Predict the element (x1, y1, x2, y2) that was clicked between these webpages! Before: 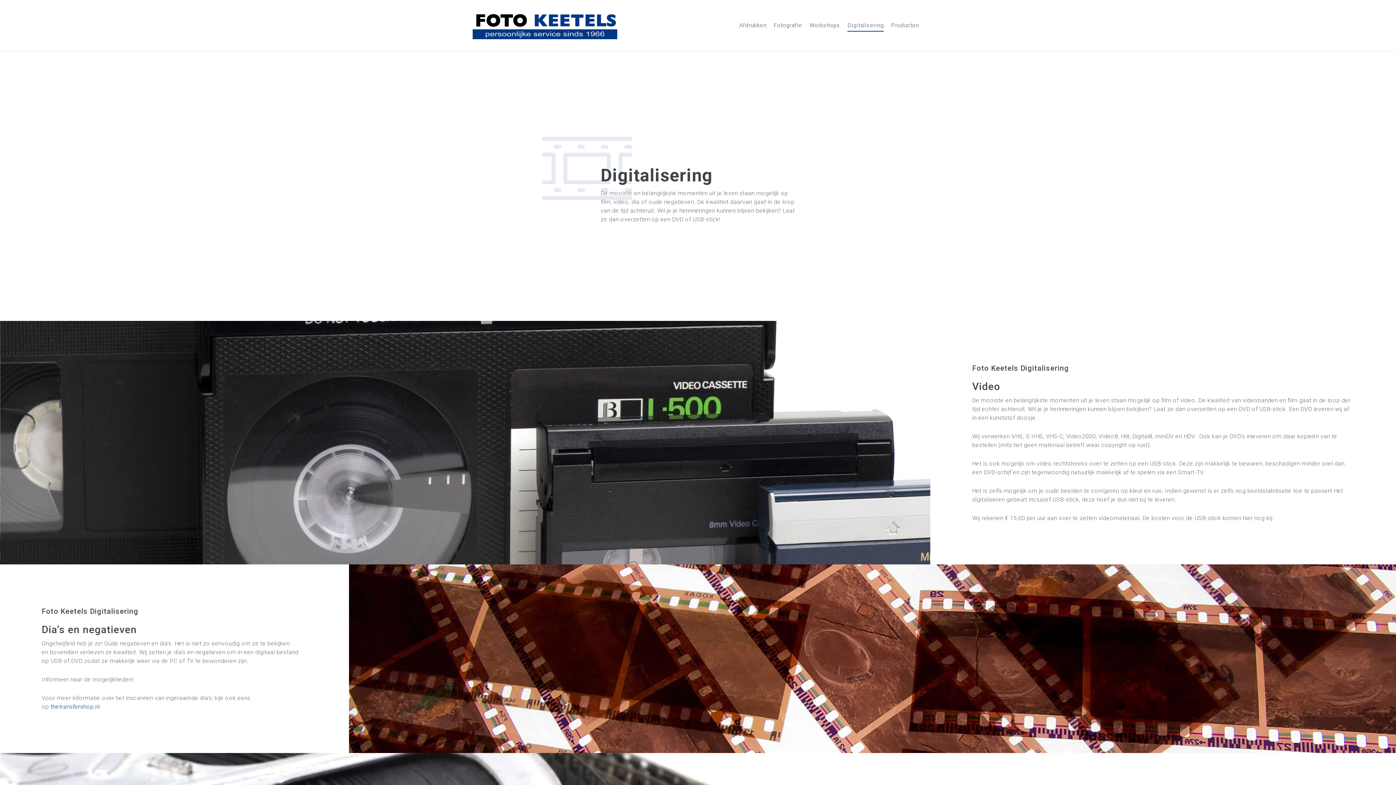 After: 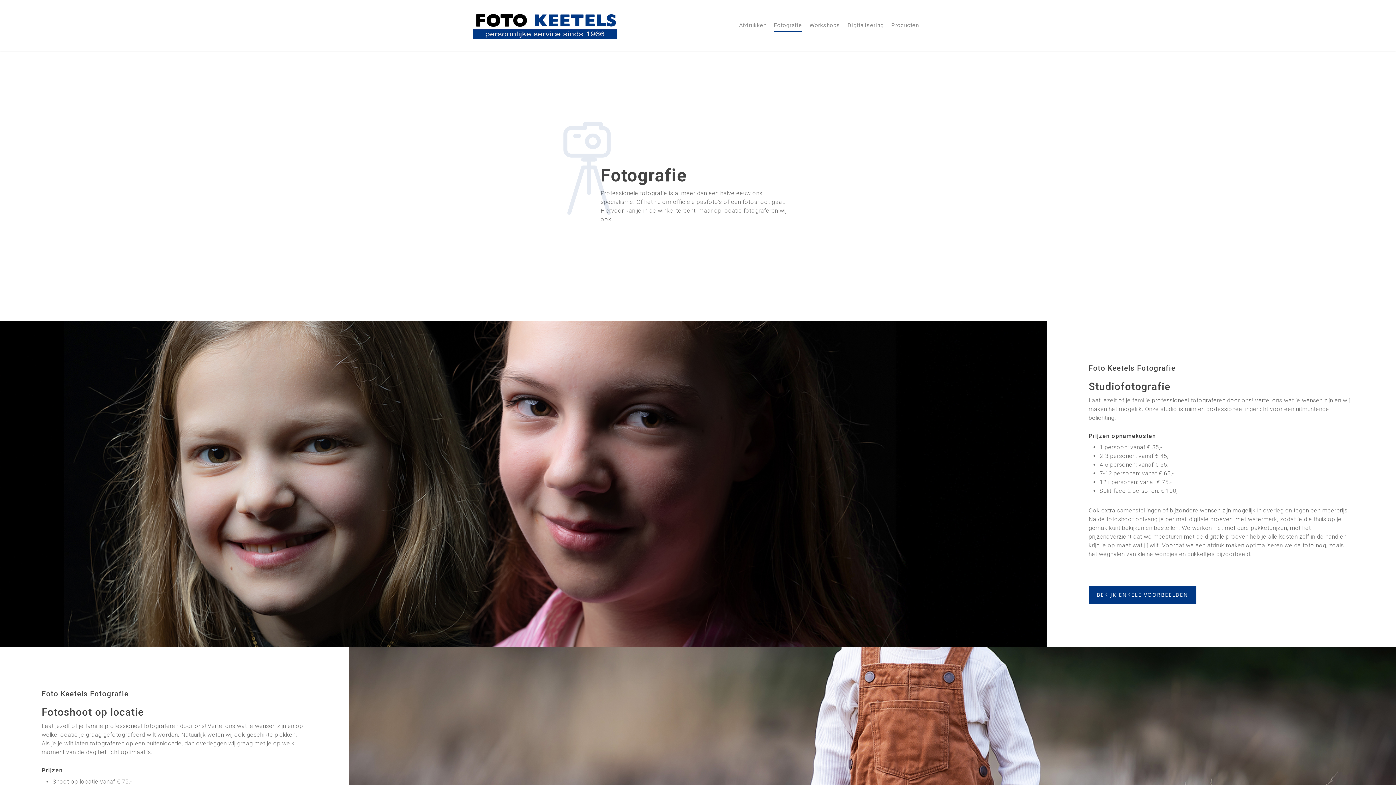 Action: label: Fotografie bbox: (774, 10, 802, 50)